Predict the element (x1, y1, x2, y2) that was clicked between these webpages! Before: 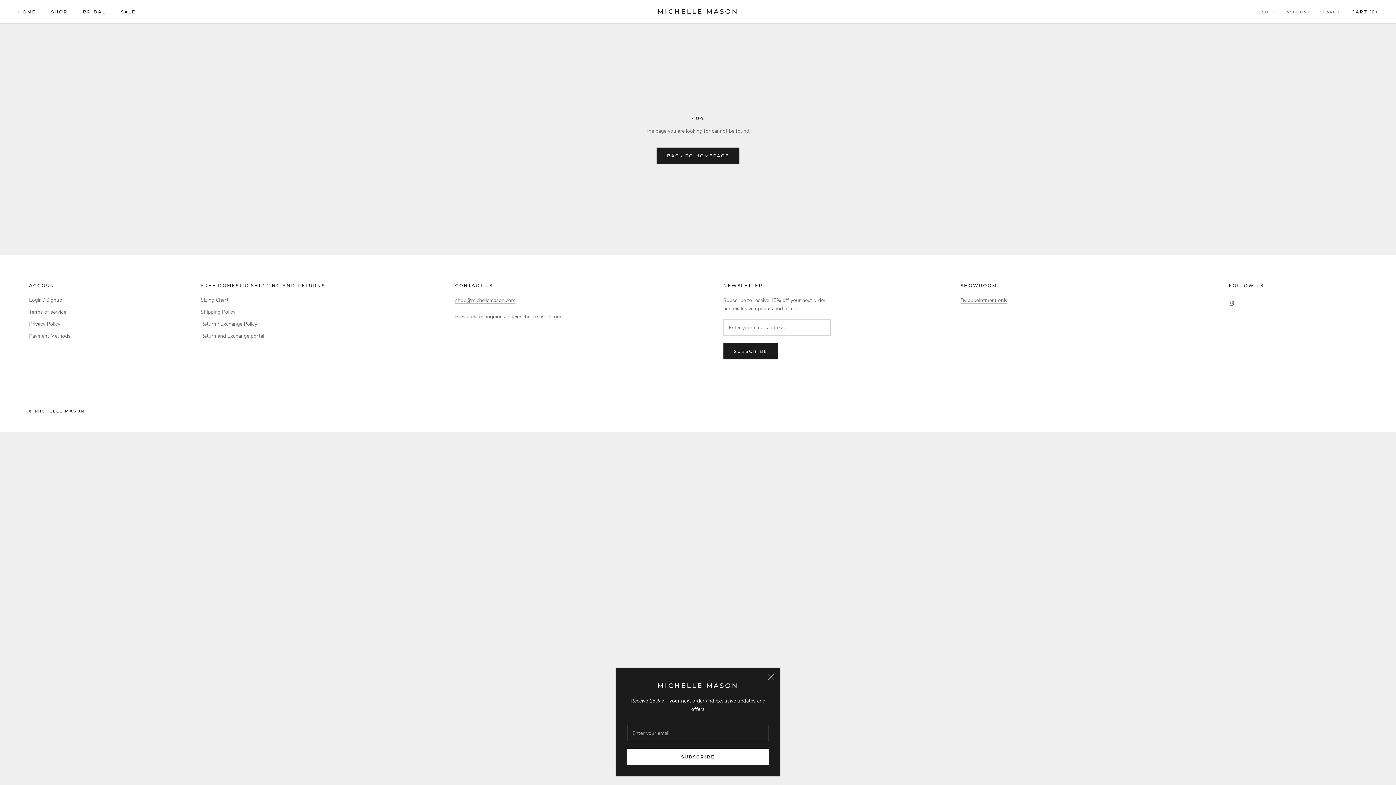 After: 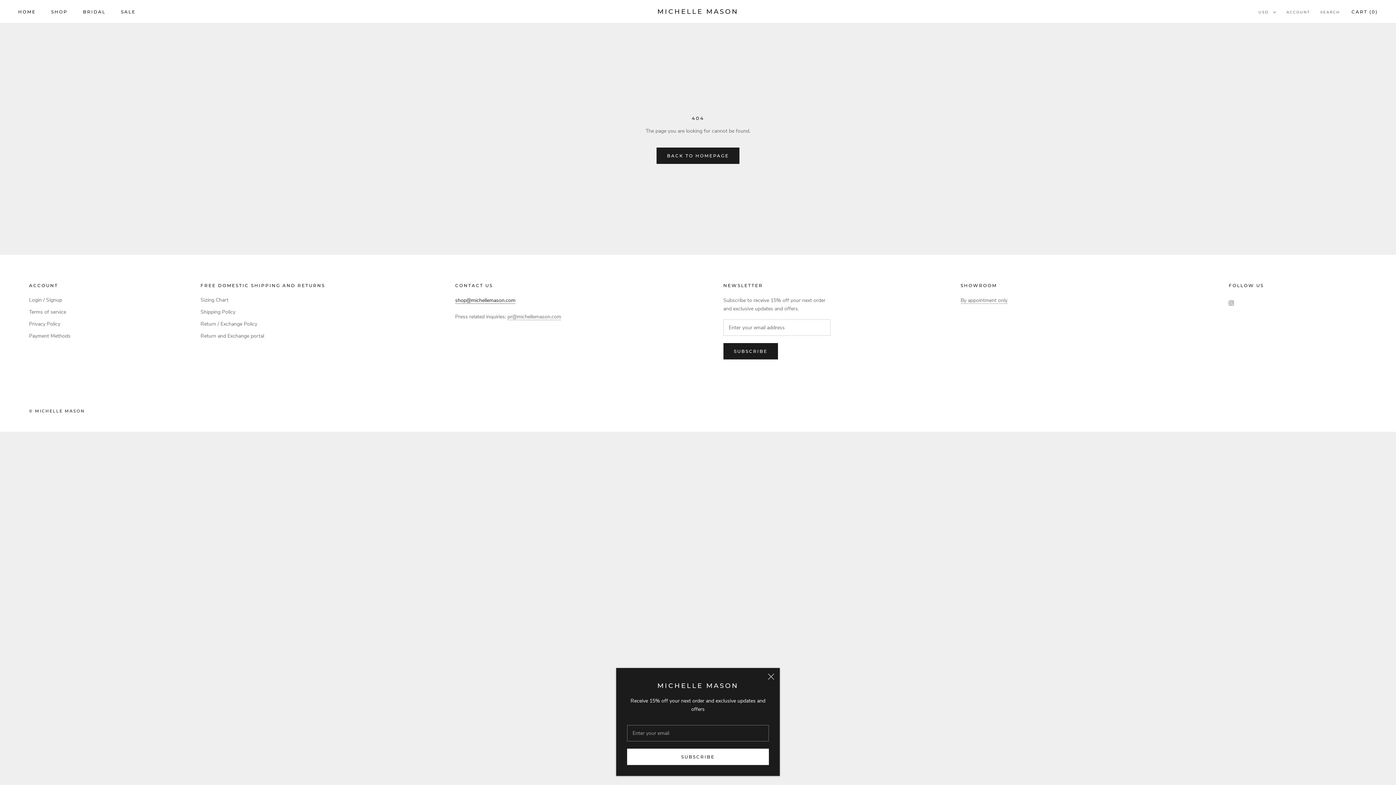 Action: bbox: (455, 297, 515, 304) label: shop@michellemason.com